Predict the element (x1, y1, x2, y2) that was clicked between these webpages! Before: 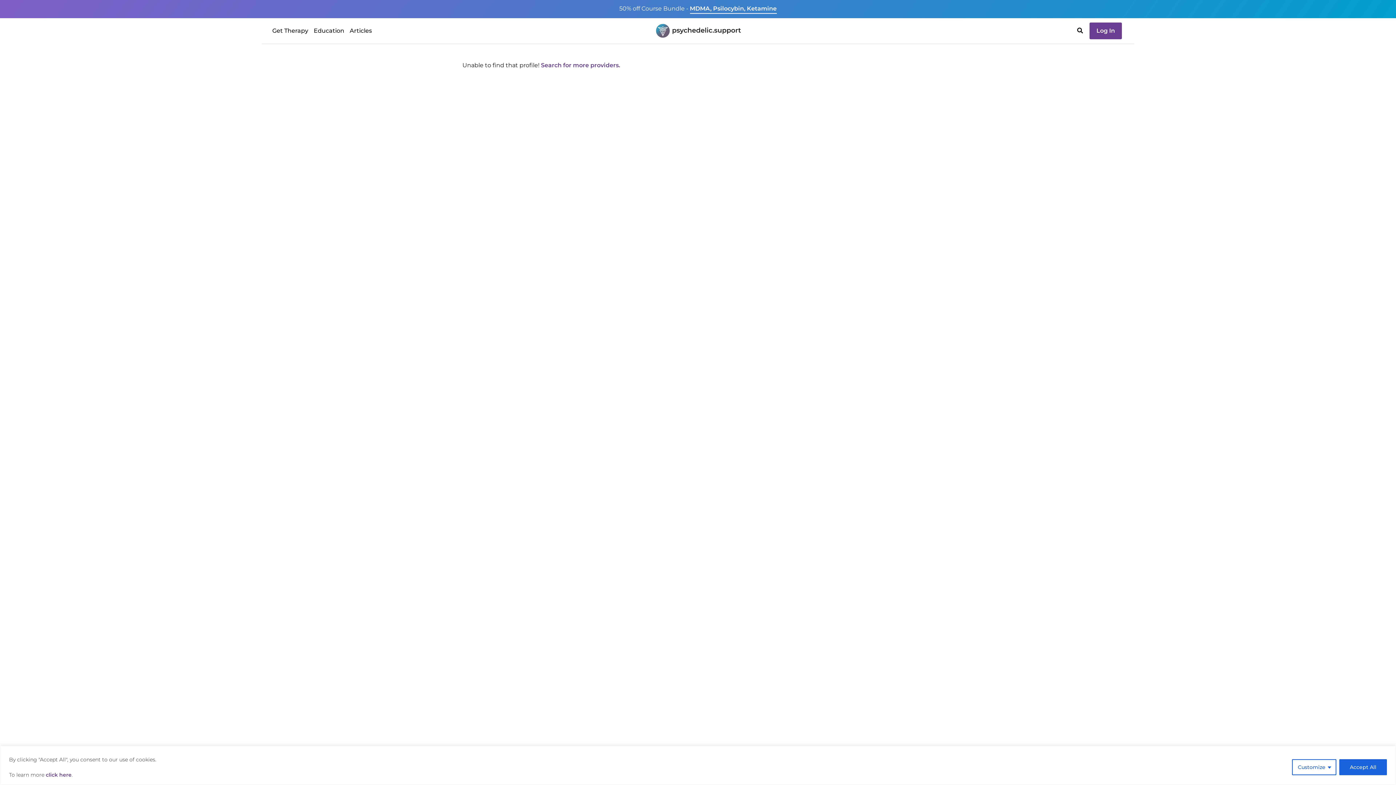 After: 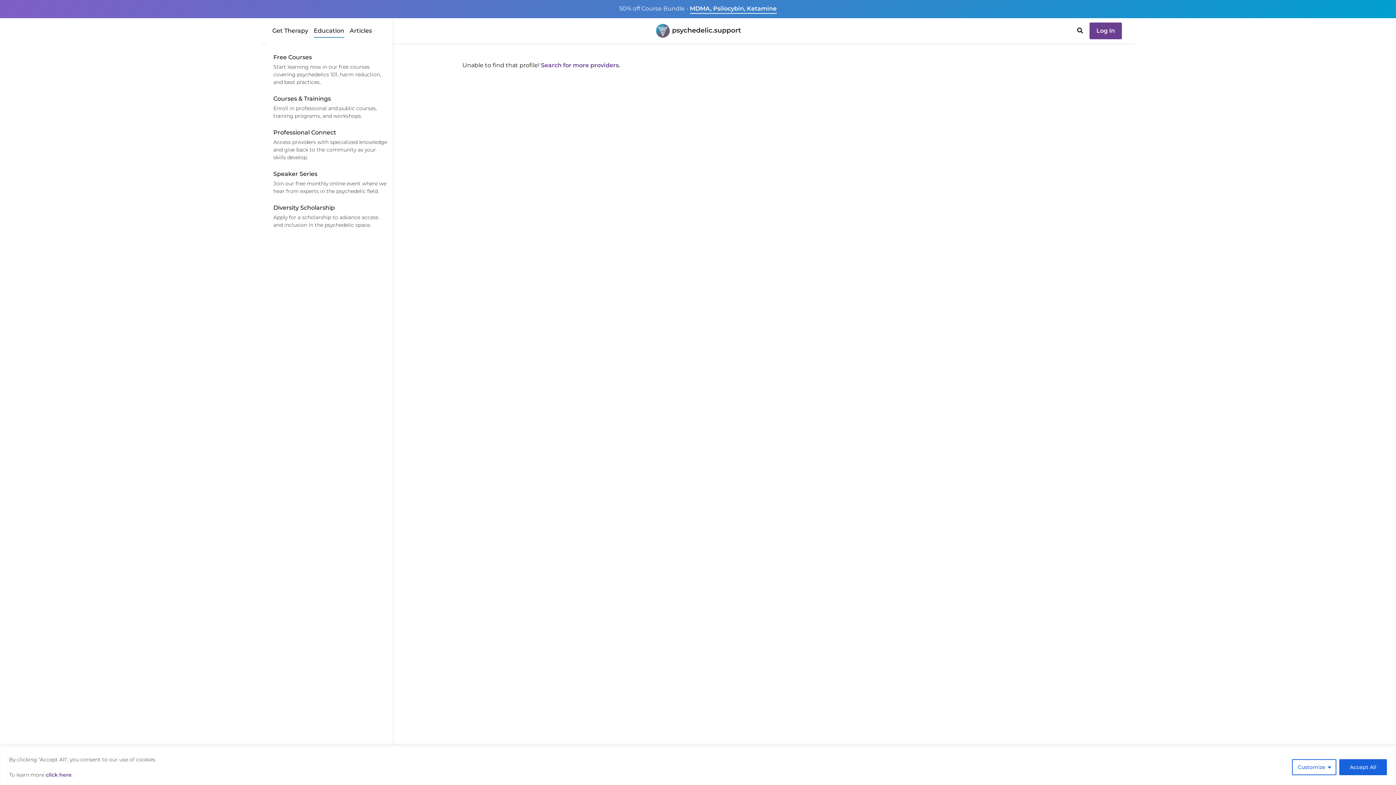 Action: label: Education bbox: (313, 27, 344, 34)